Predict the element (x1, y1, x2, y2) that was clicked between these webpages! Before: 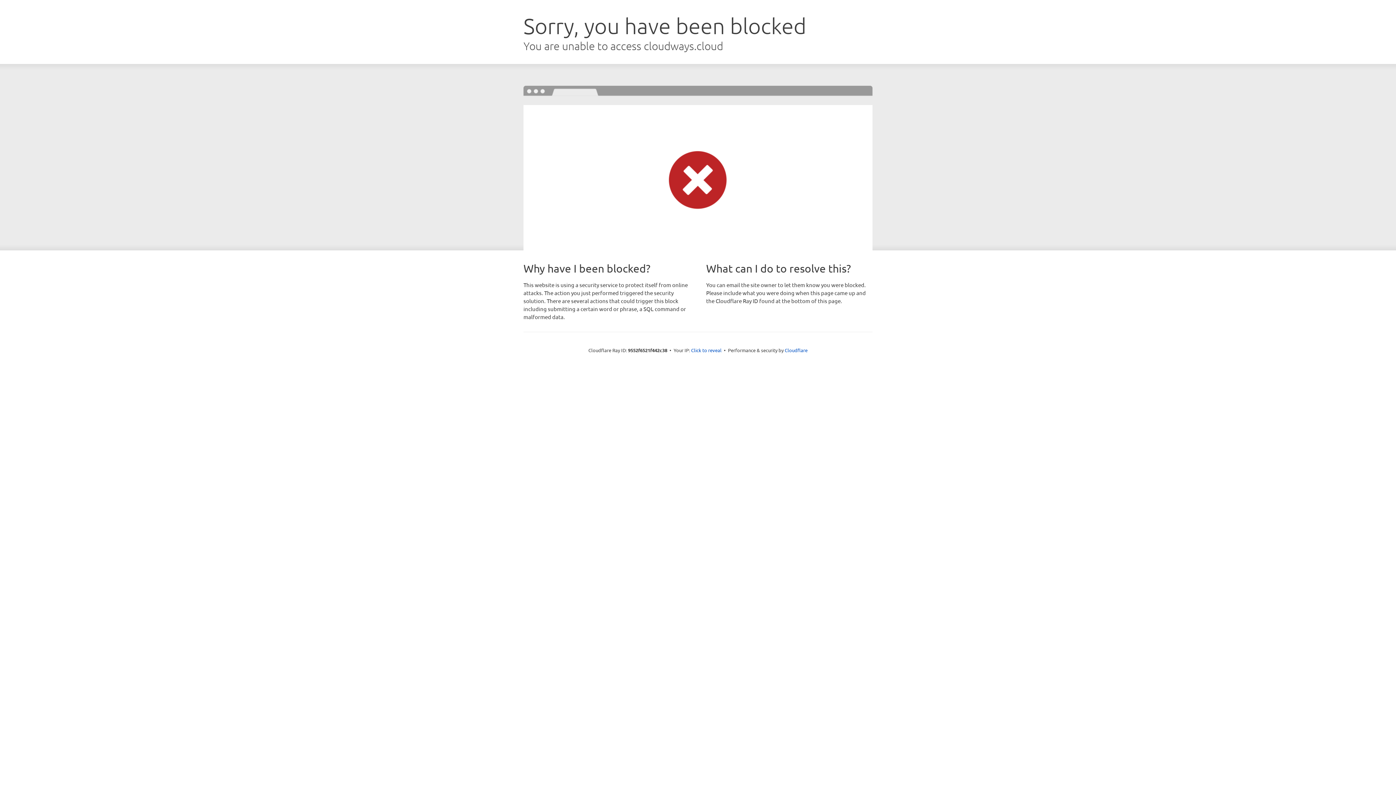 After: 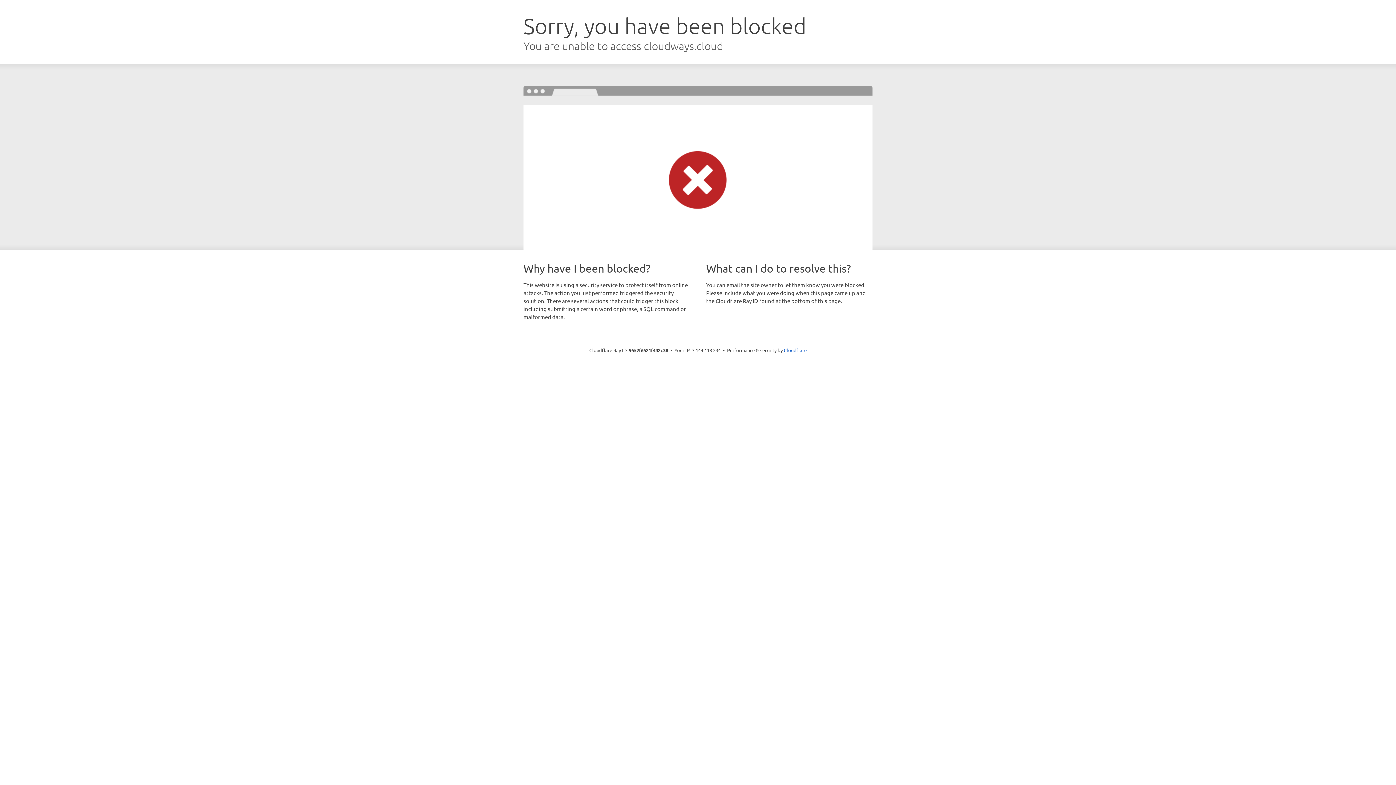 Action: label: Click to reveal bbox: (691, 346, 721, 353)